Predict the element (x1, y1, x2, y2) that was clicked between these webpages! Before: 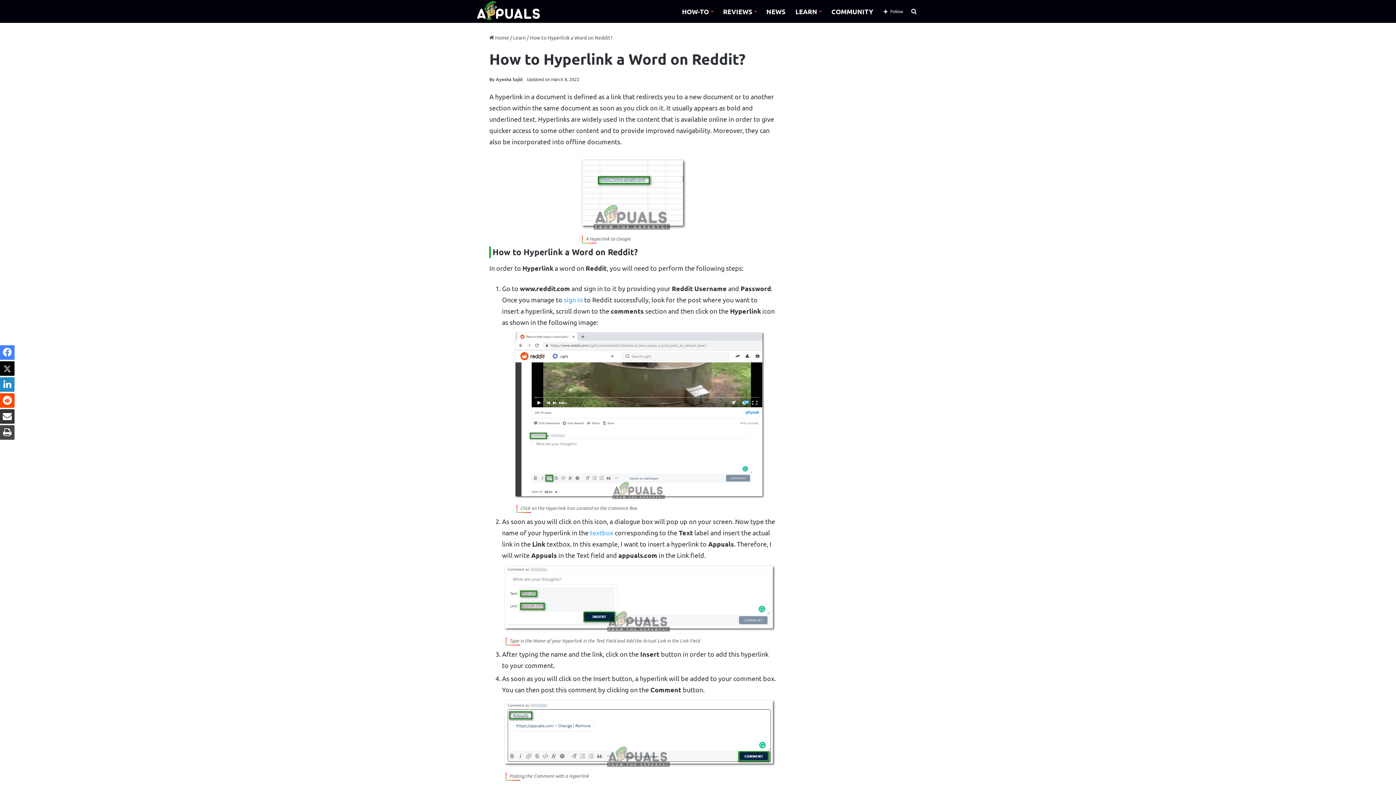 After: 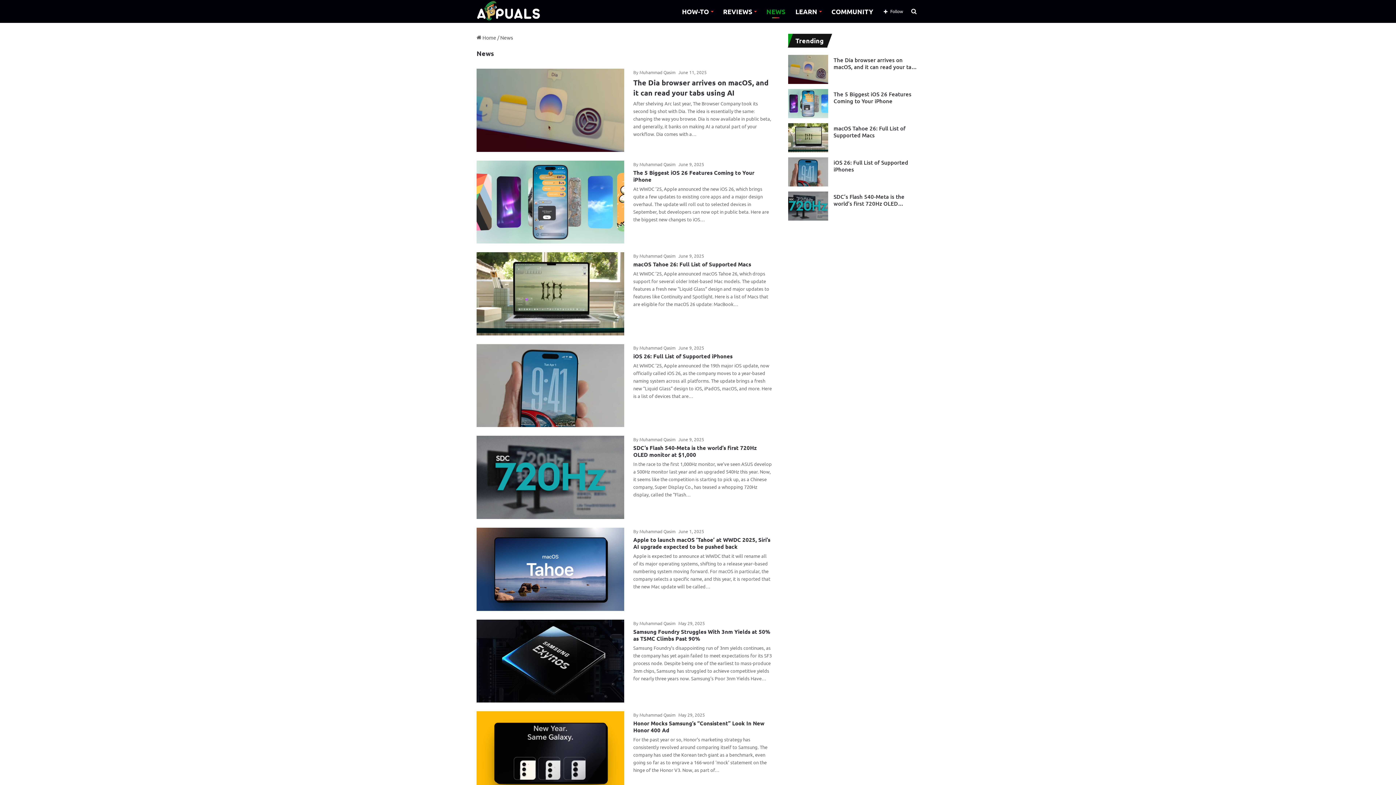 Action: label: NEWS bbox: (761, 0, 790, 22)